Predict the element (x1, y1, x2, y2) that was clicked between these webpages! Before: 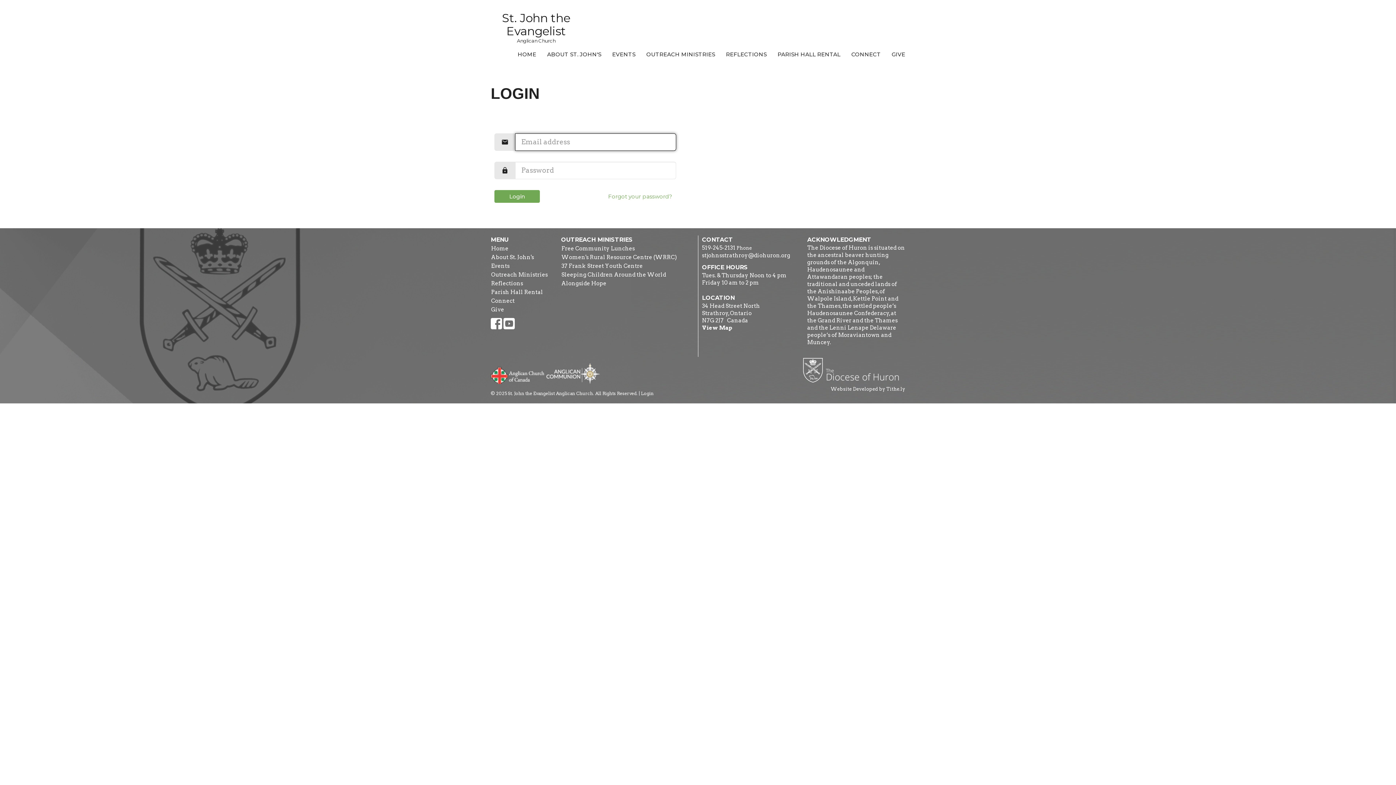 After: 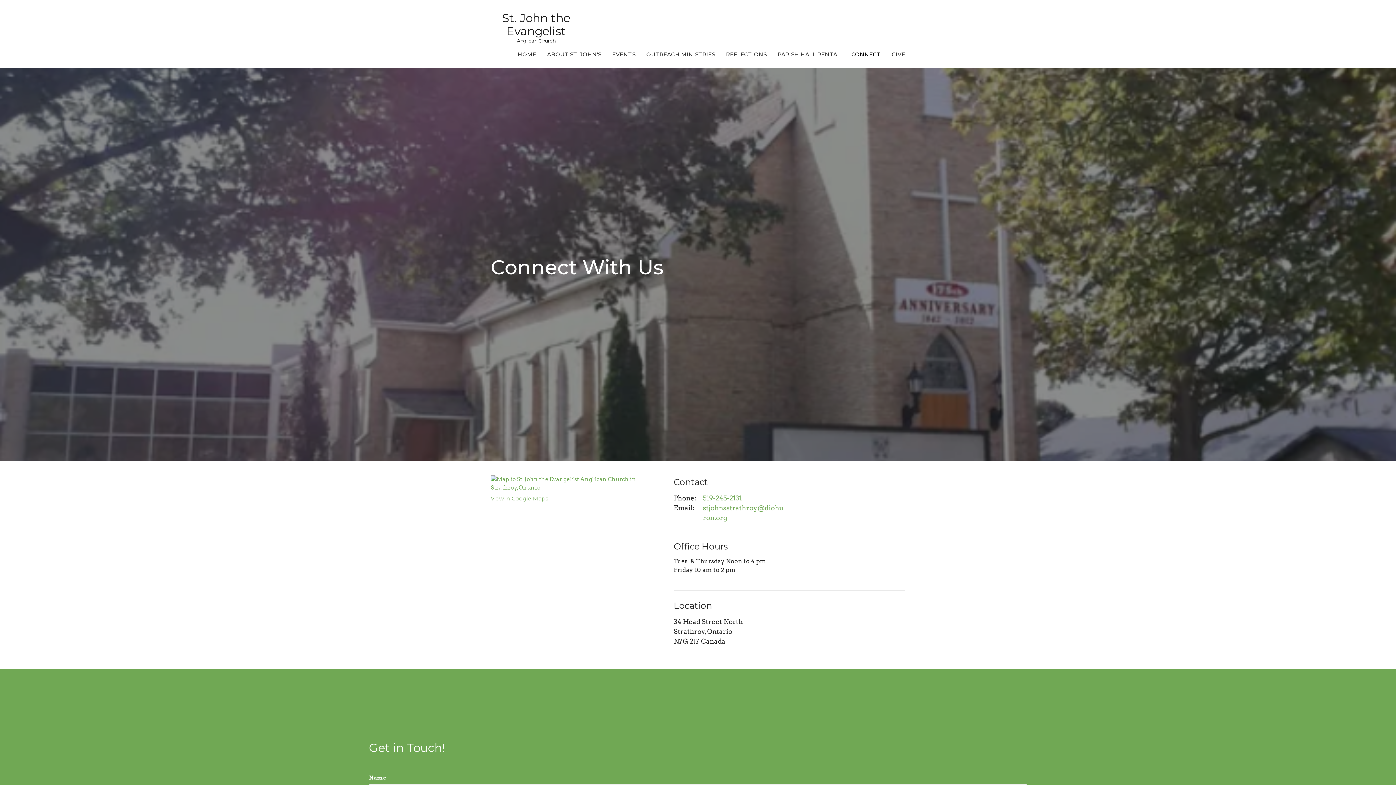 Action: label: CONNECT bbox: (851, 48, 881, 60)